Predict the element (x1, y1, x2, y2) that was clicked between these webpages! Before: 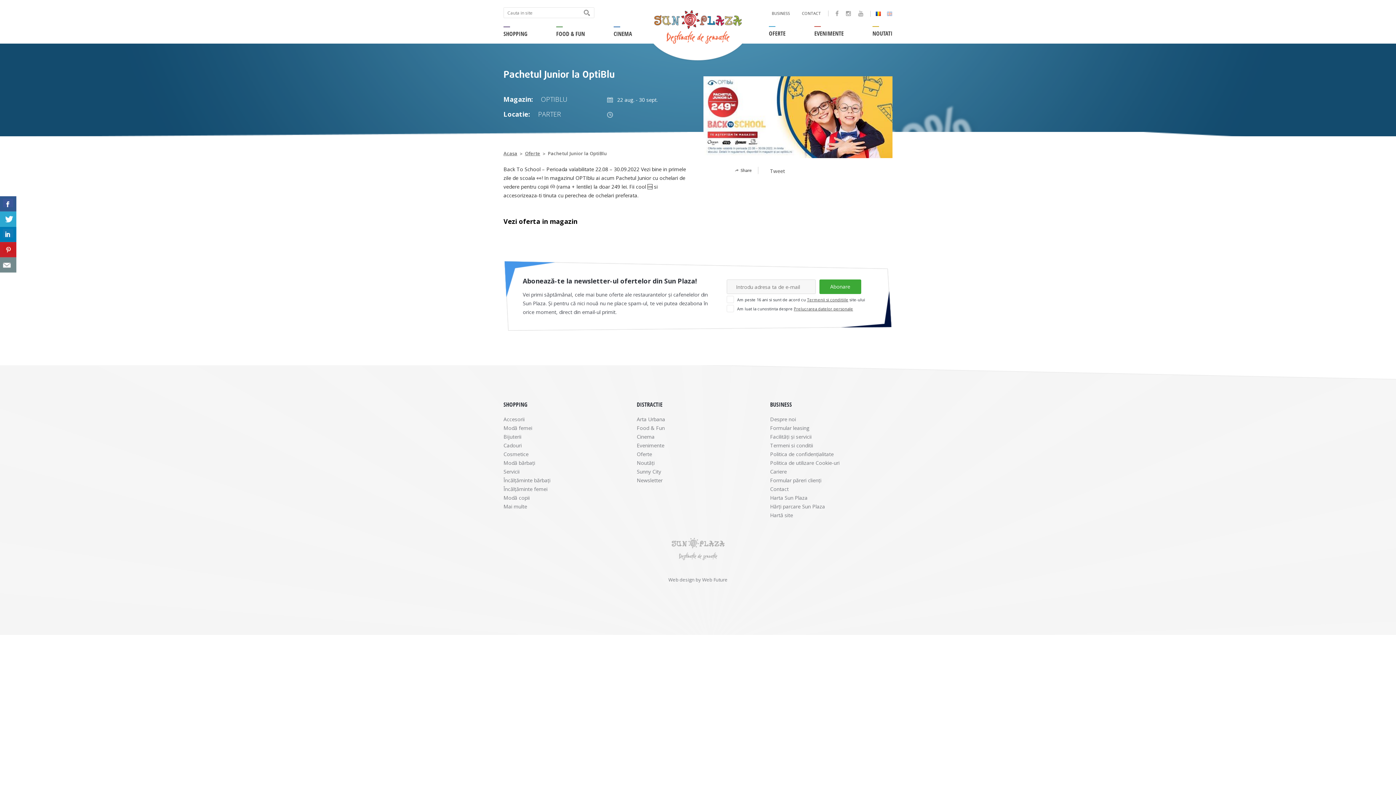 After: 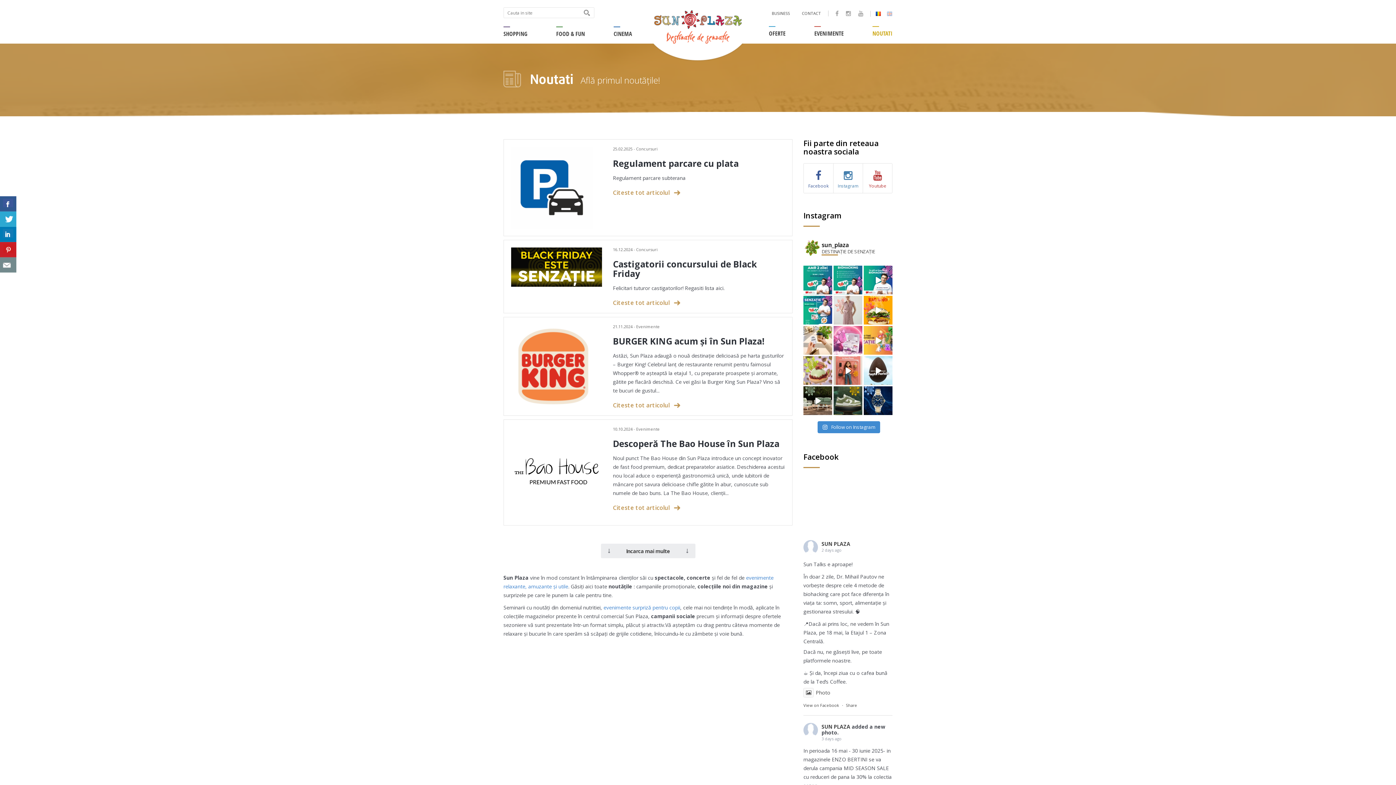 Action: bbox: (636, 459, 654, 466) label: Noutăți